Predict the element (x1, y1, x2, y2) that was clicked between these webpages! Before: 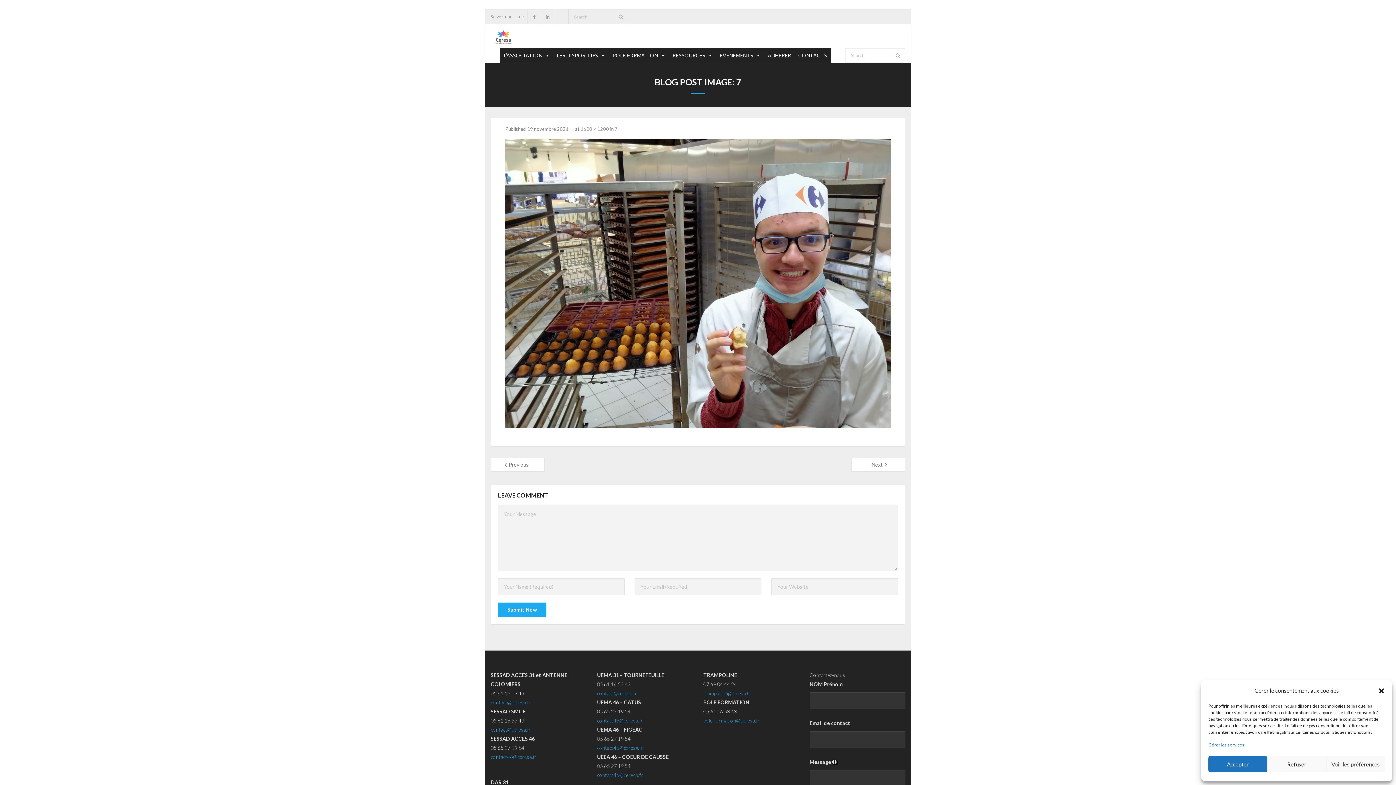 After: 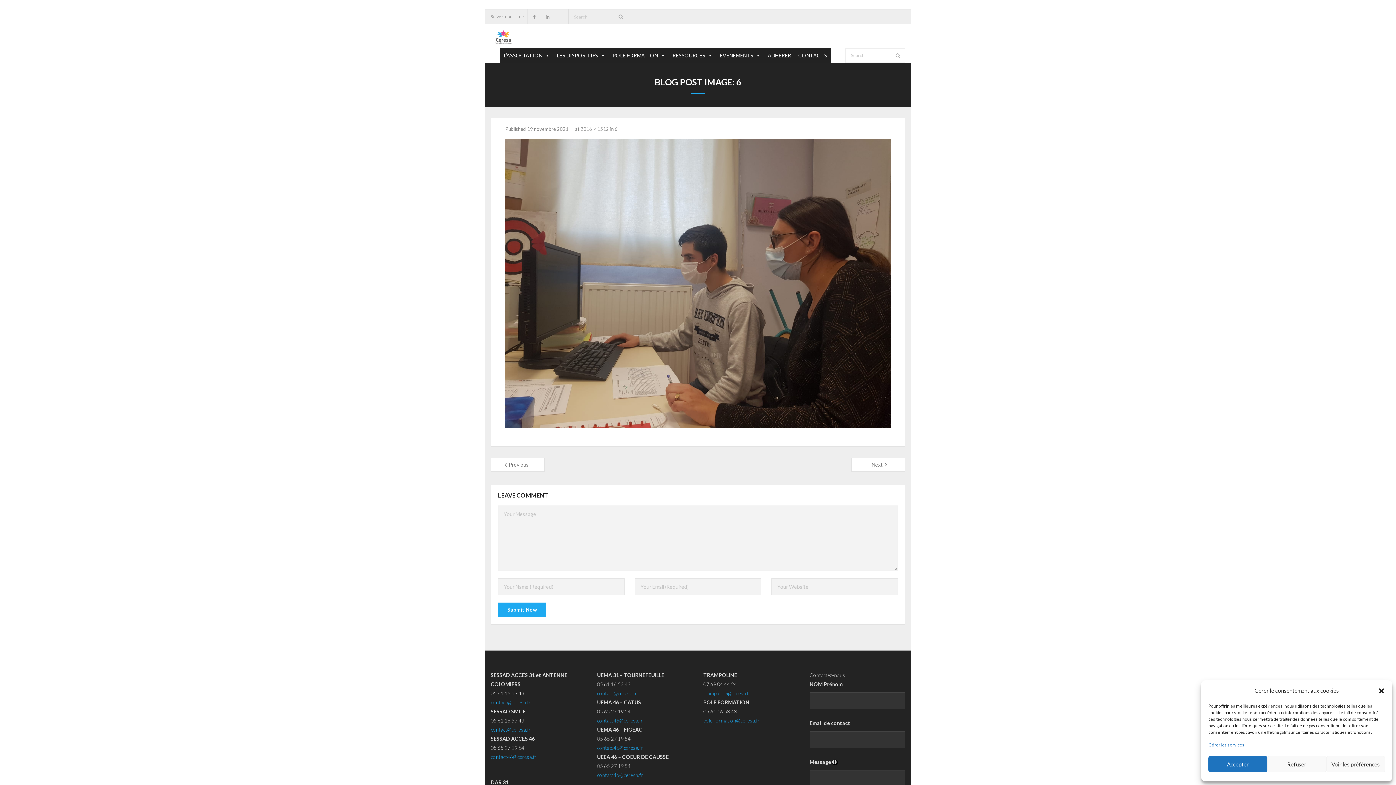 Action: label: Previous bbox: (490, 458, 545, 472)